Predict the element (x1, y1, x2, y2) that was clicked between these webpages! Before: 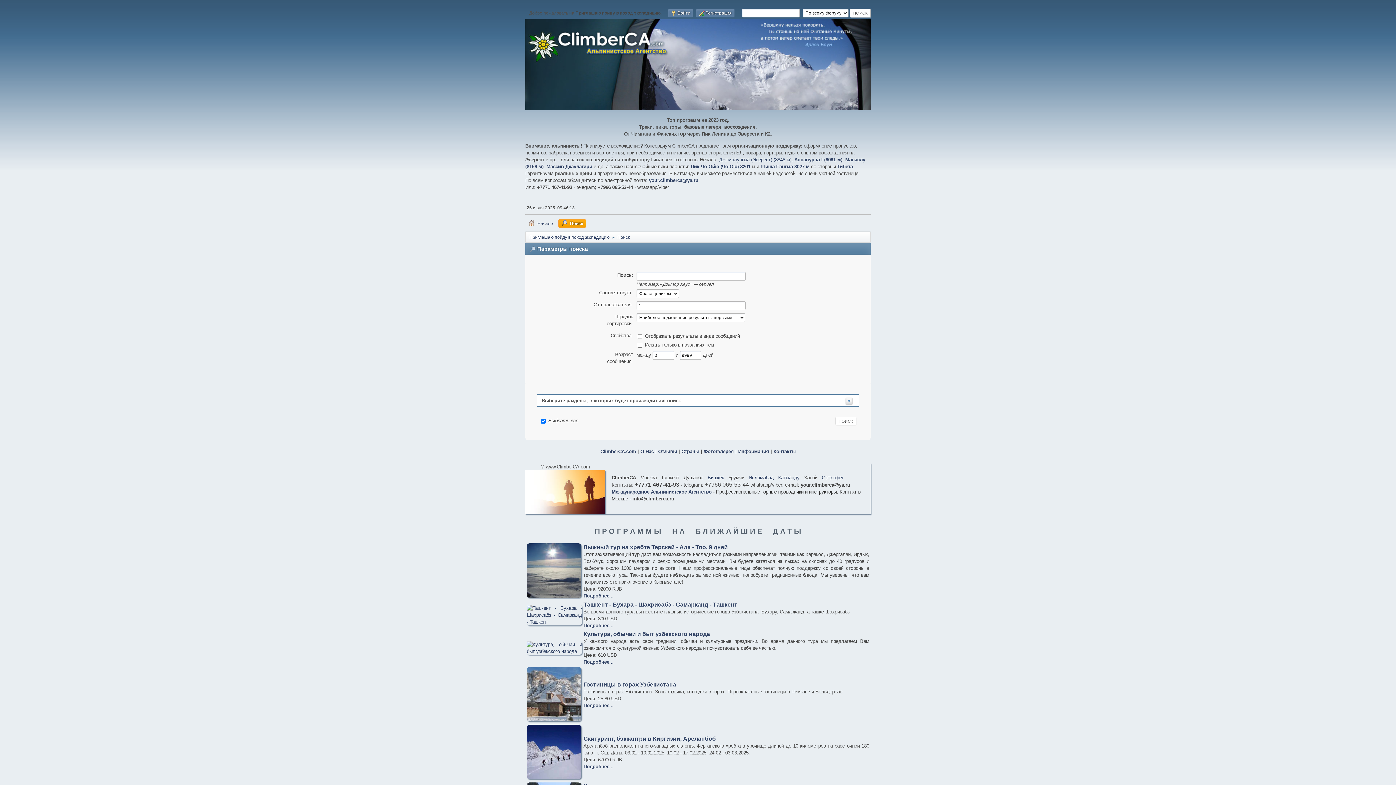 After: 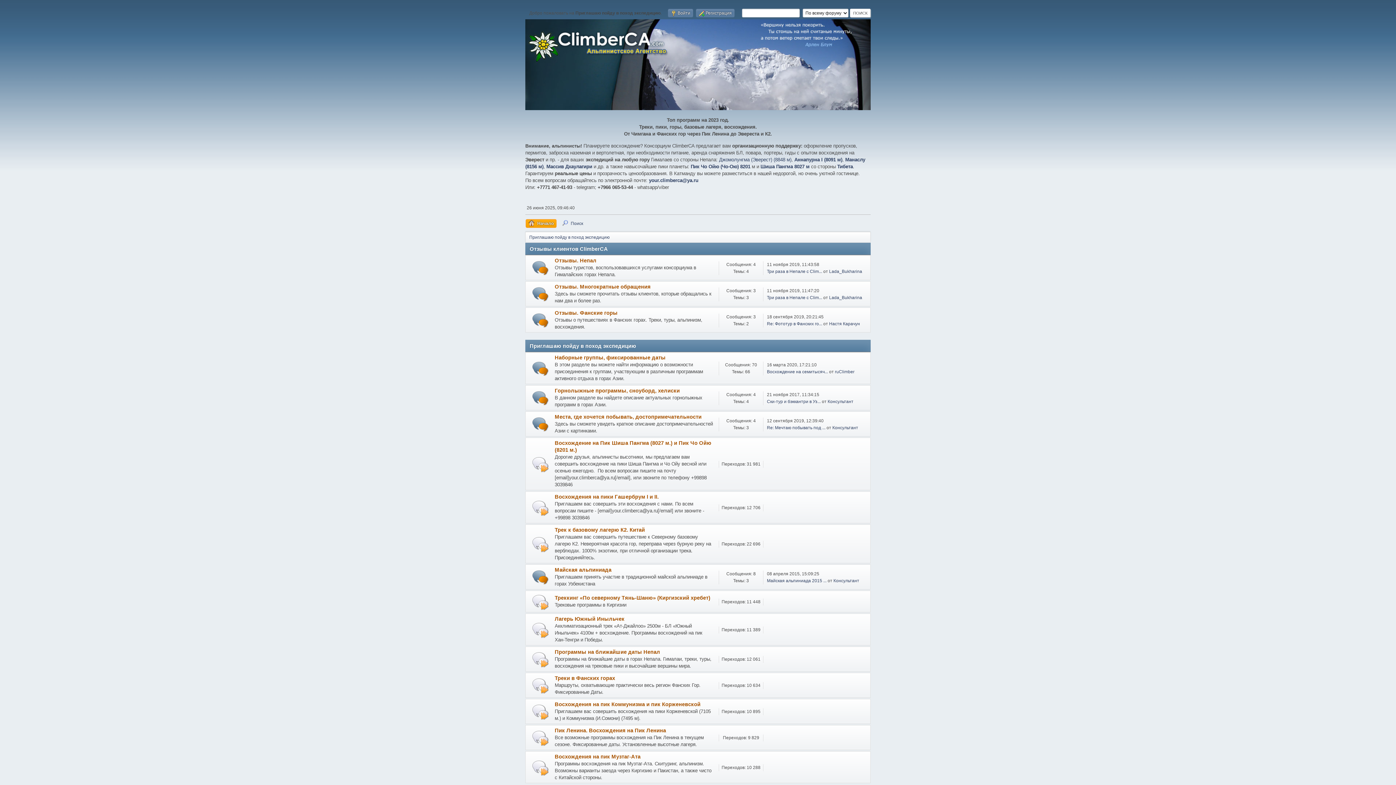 Action: bbox: (529, 230, 609, 241) label: Приглашаю пойду в поход экспедицию